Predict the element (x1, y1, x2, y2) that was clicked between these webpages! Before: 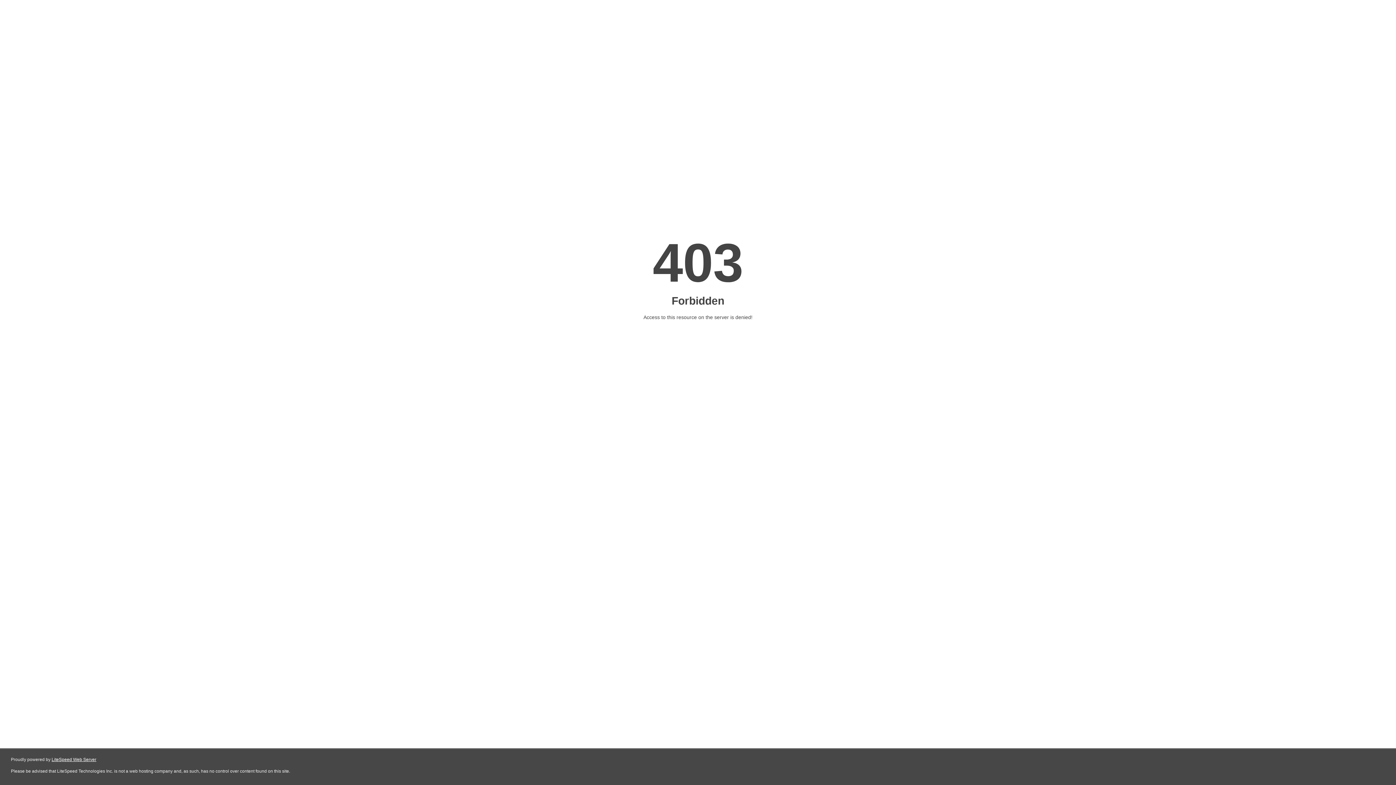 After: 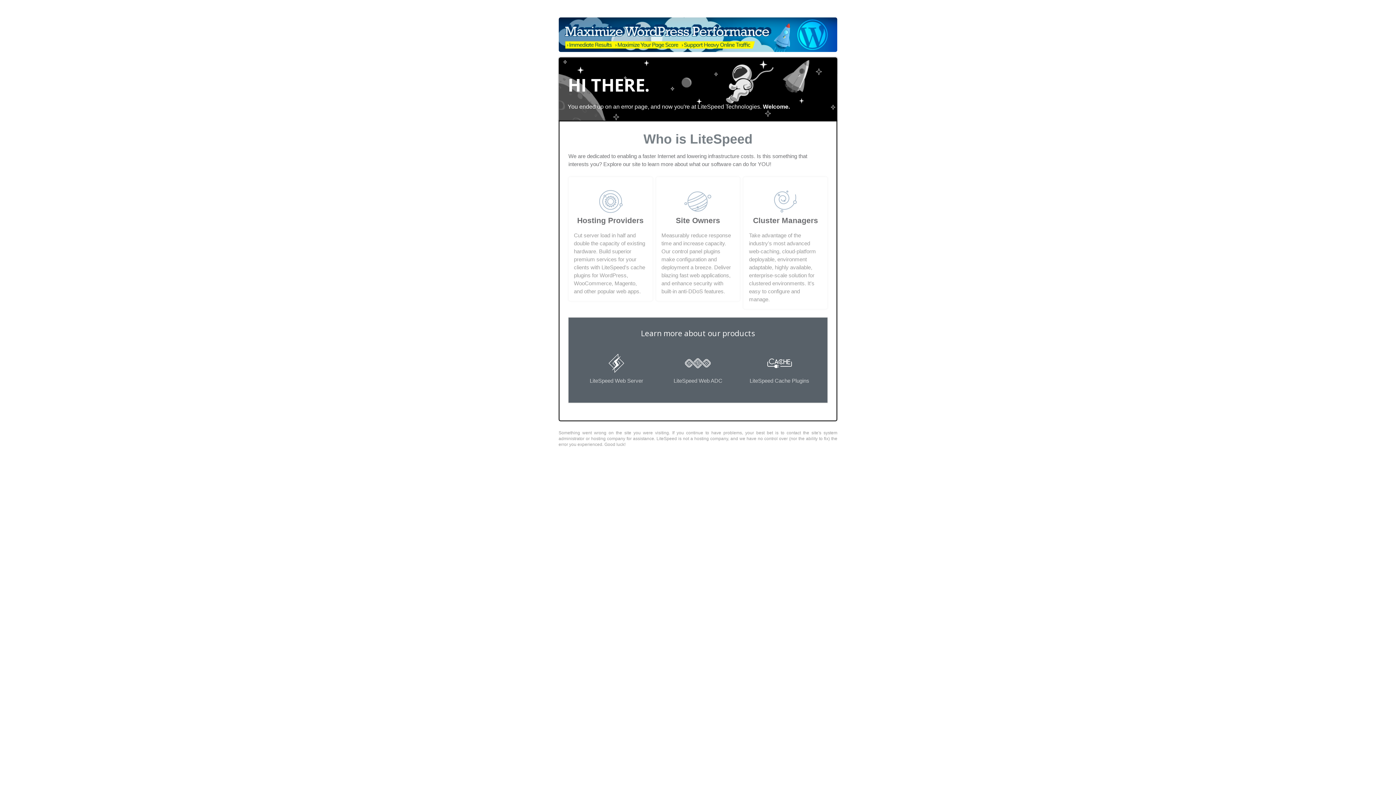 Action: bbox: (51, 757, 96, 762) label: LiteSpeed Web Server